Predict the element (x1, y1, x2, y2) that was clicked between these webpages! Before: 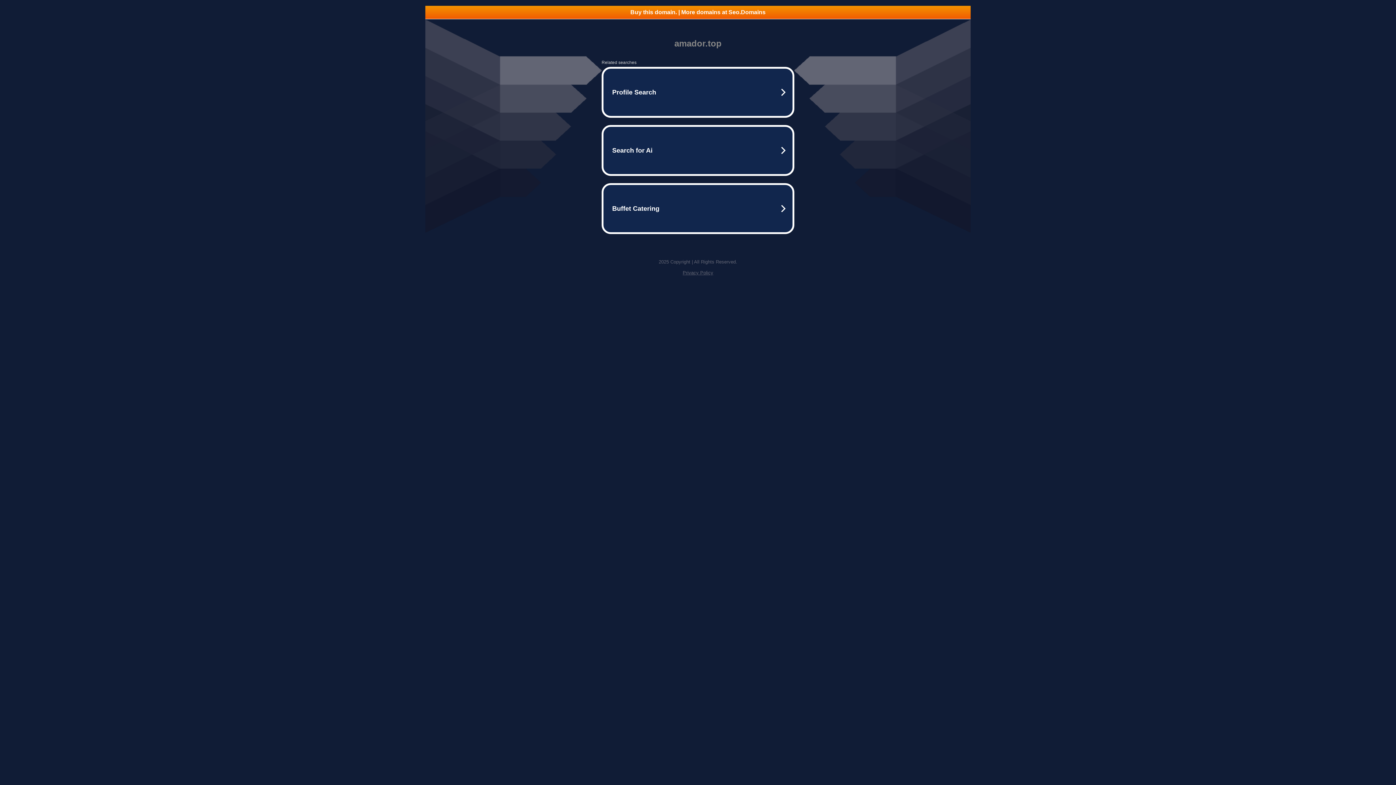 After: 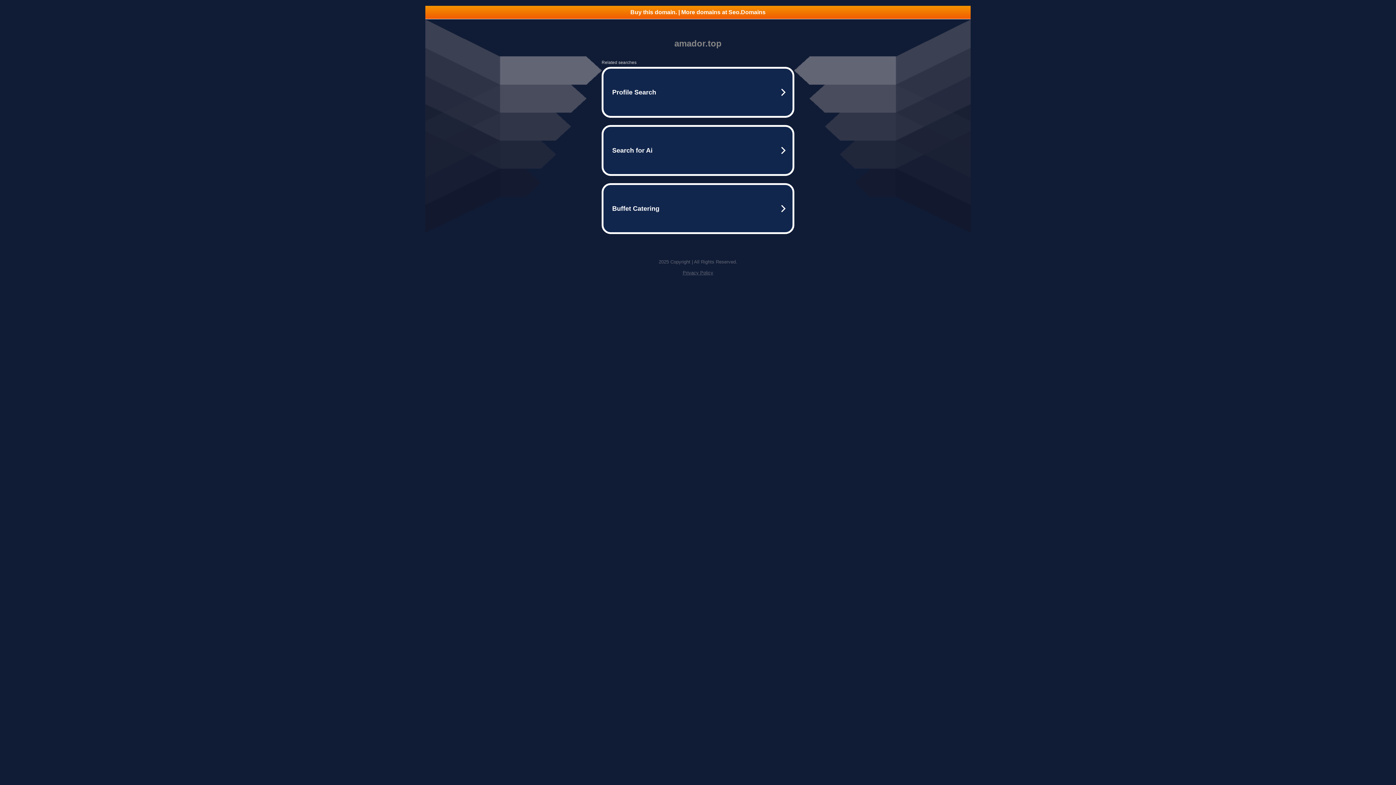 Action: label: Privacy Policy bbox: (682, 270, 713, 275)